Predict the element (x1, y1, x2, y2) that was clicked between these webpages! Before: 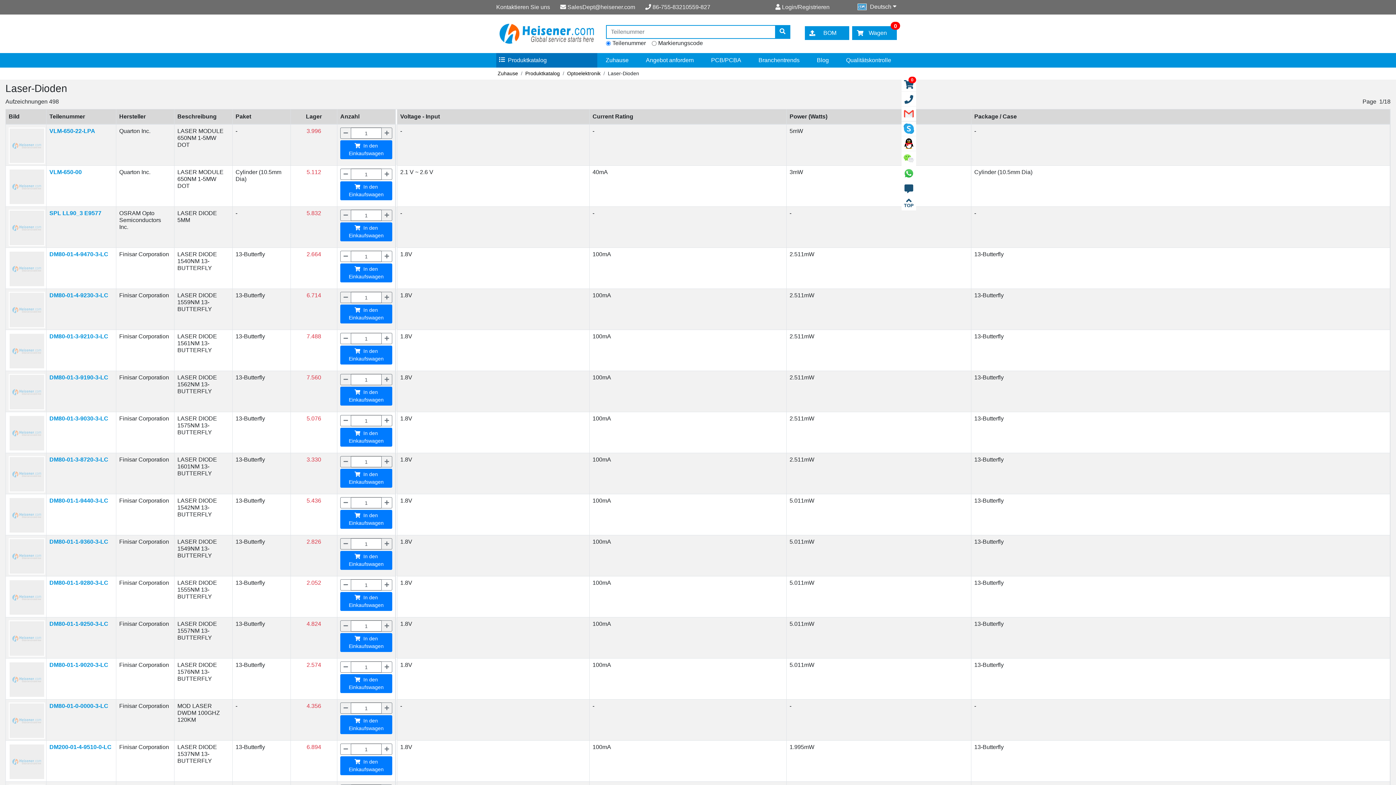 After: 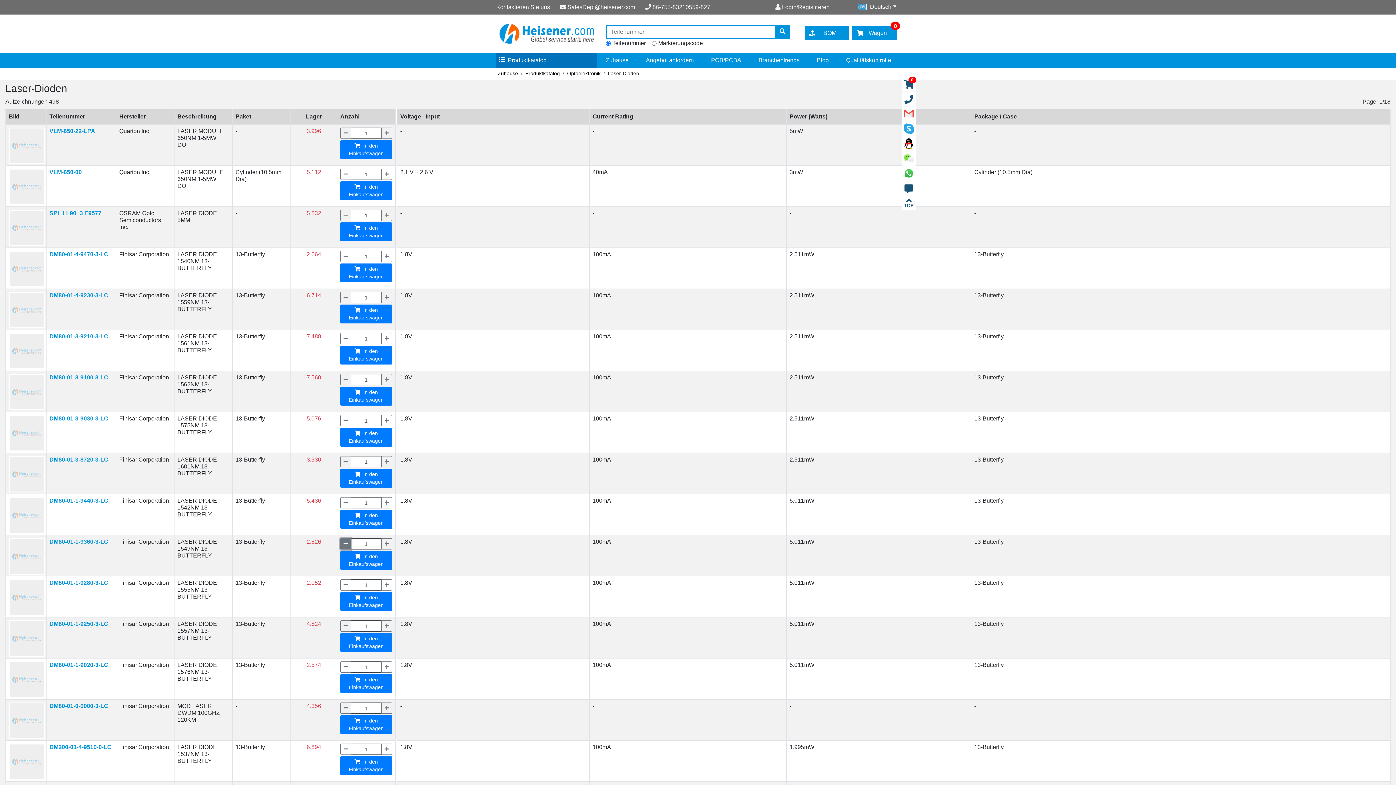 Action: bbox: (340, 538, 351, 549)